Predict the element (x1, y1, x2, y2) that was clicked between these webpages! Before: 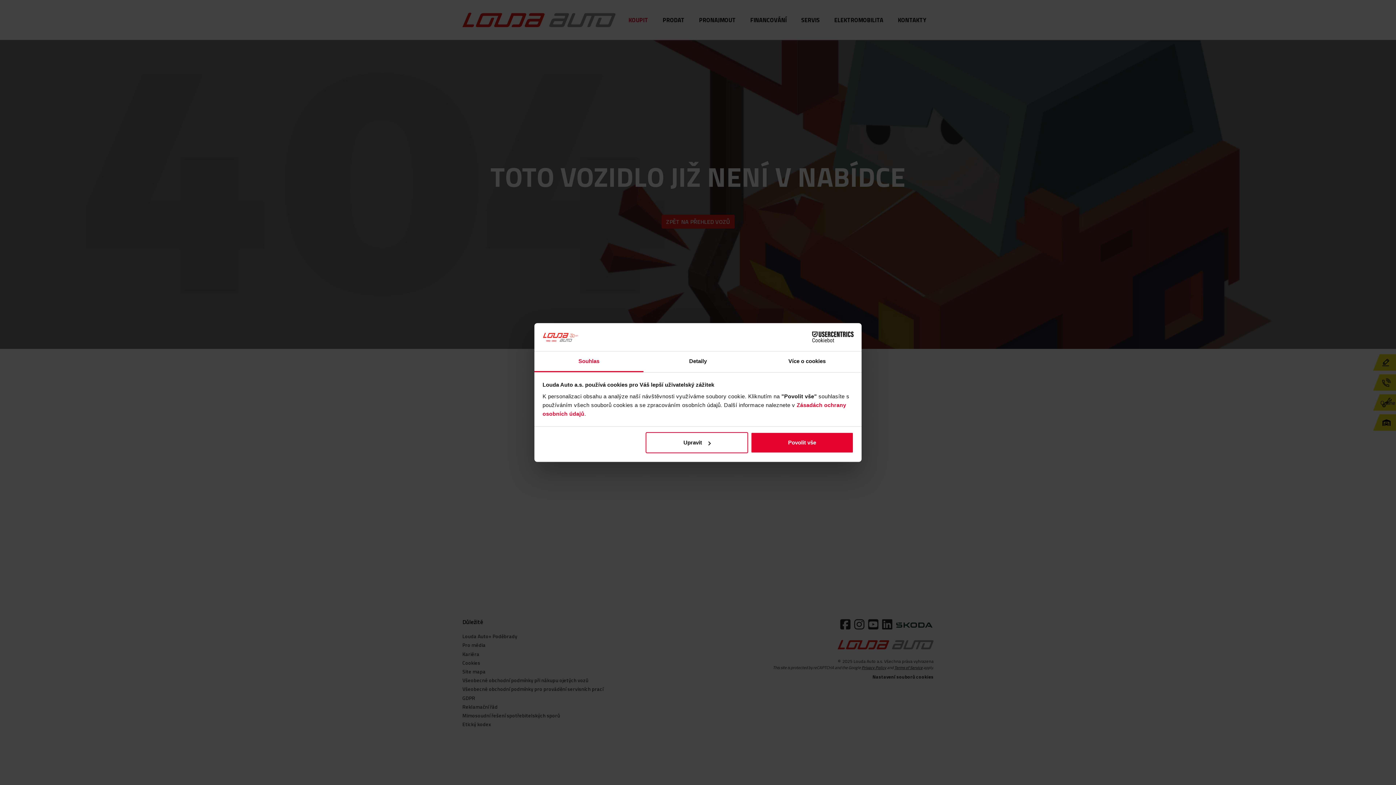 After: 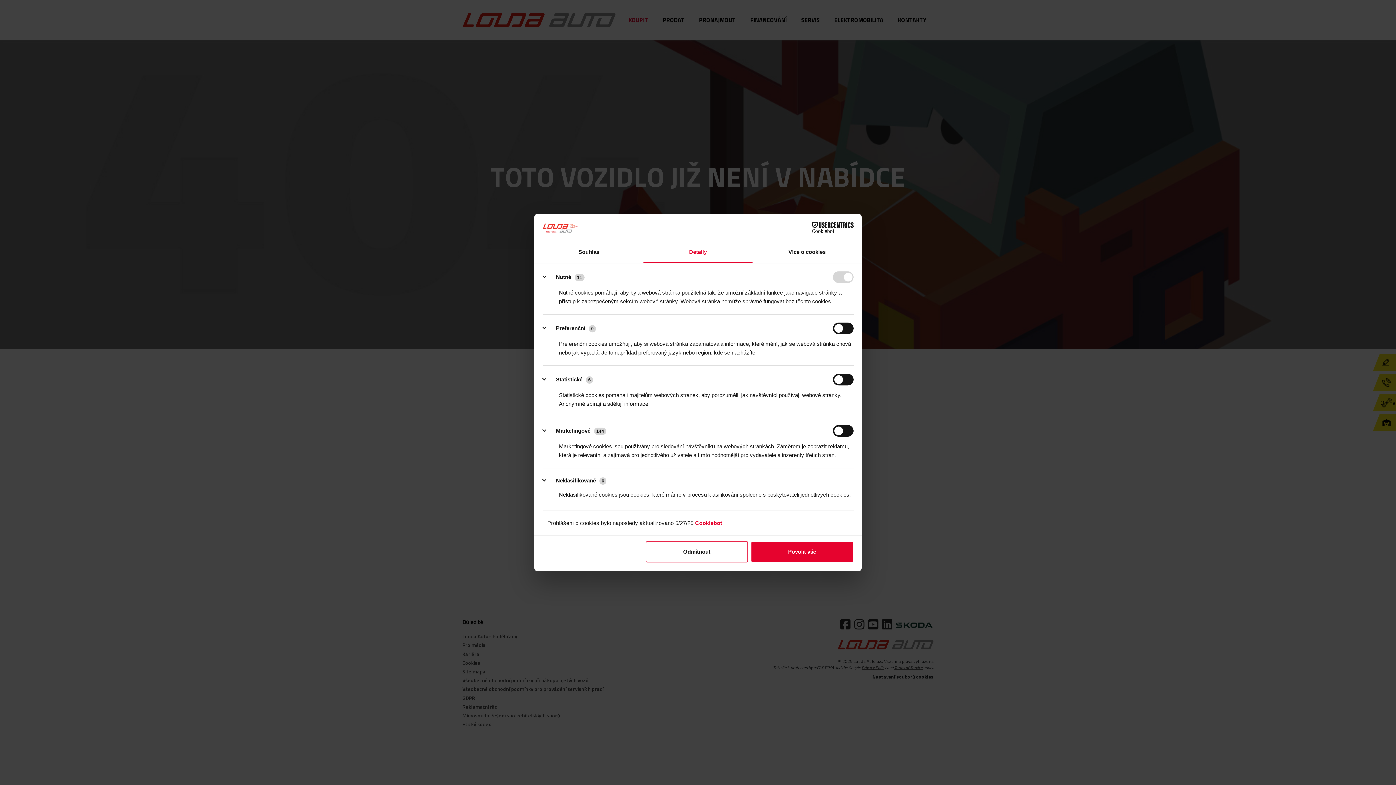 Action: label: Detaily bbox: (643, 351, 752, 372)